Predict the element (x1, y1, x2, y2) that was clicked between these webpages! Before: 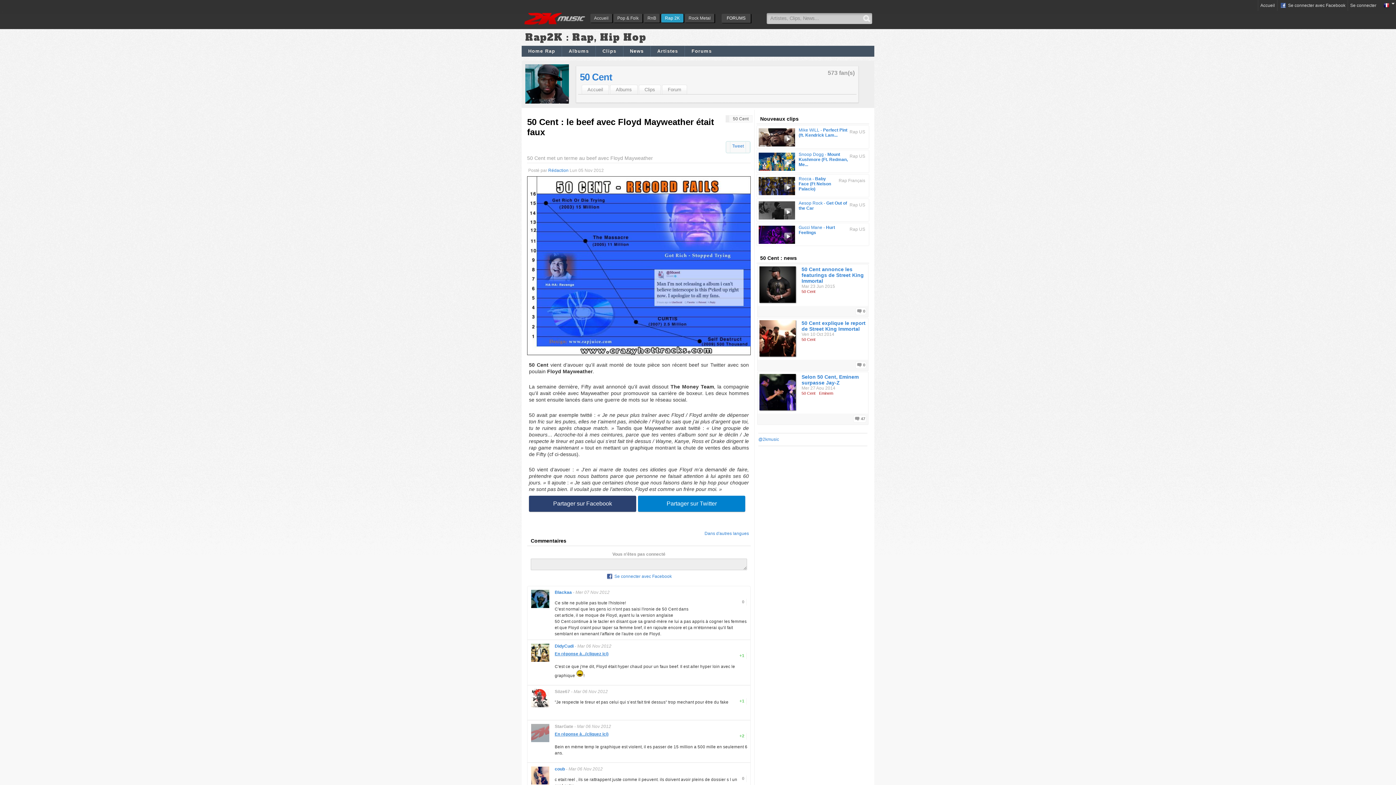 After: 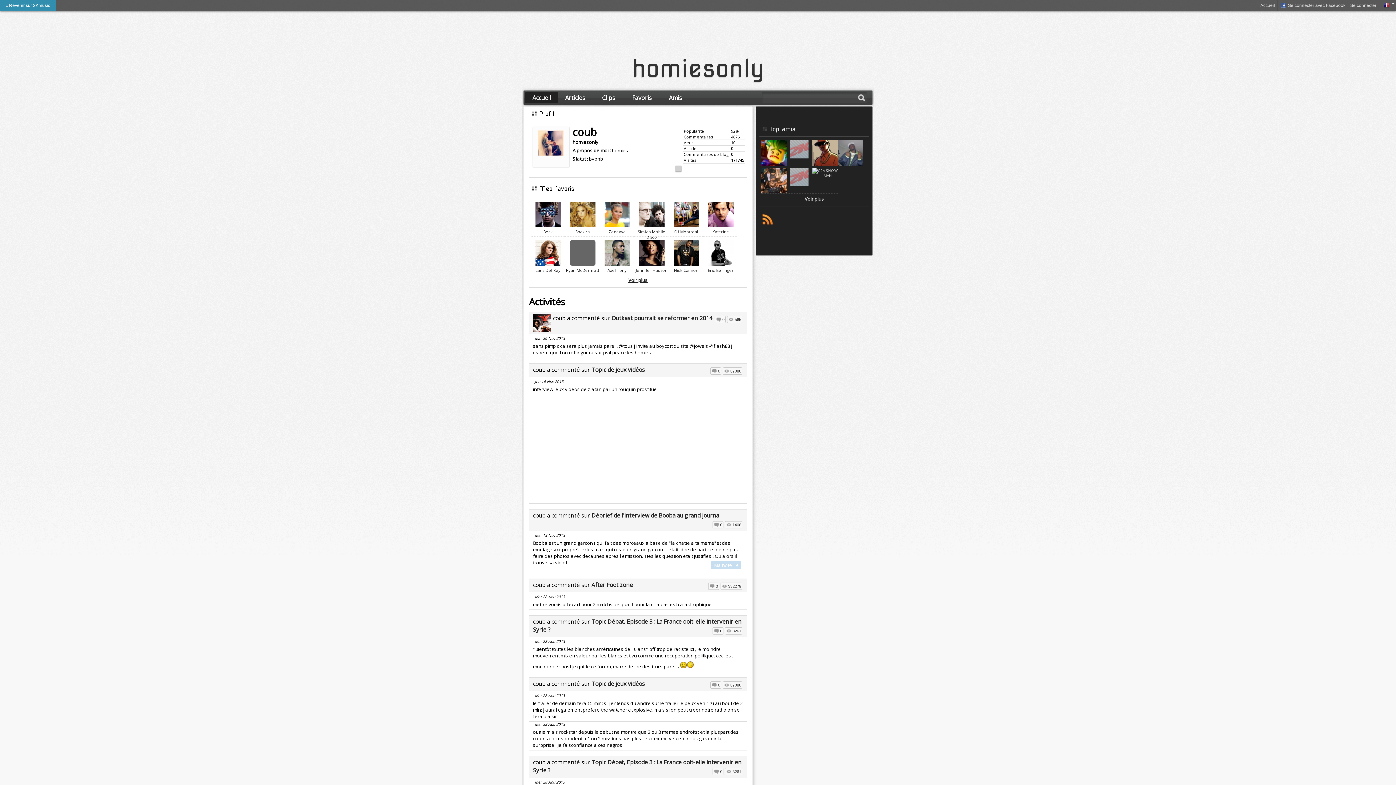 Action: bbox: (554, 766, 565, 772) label: coub